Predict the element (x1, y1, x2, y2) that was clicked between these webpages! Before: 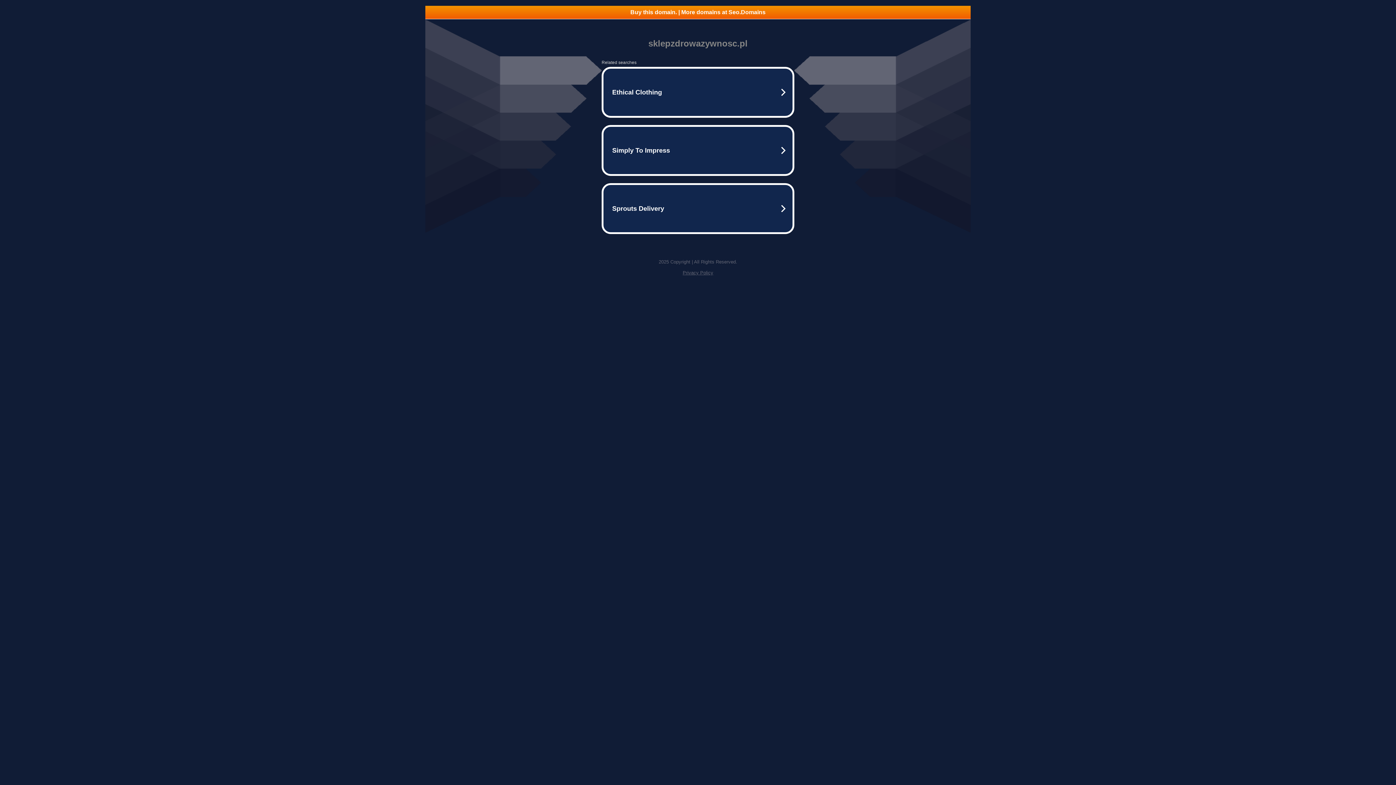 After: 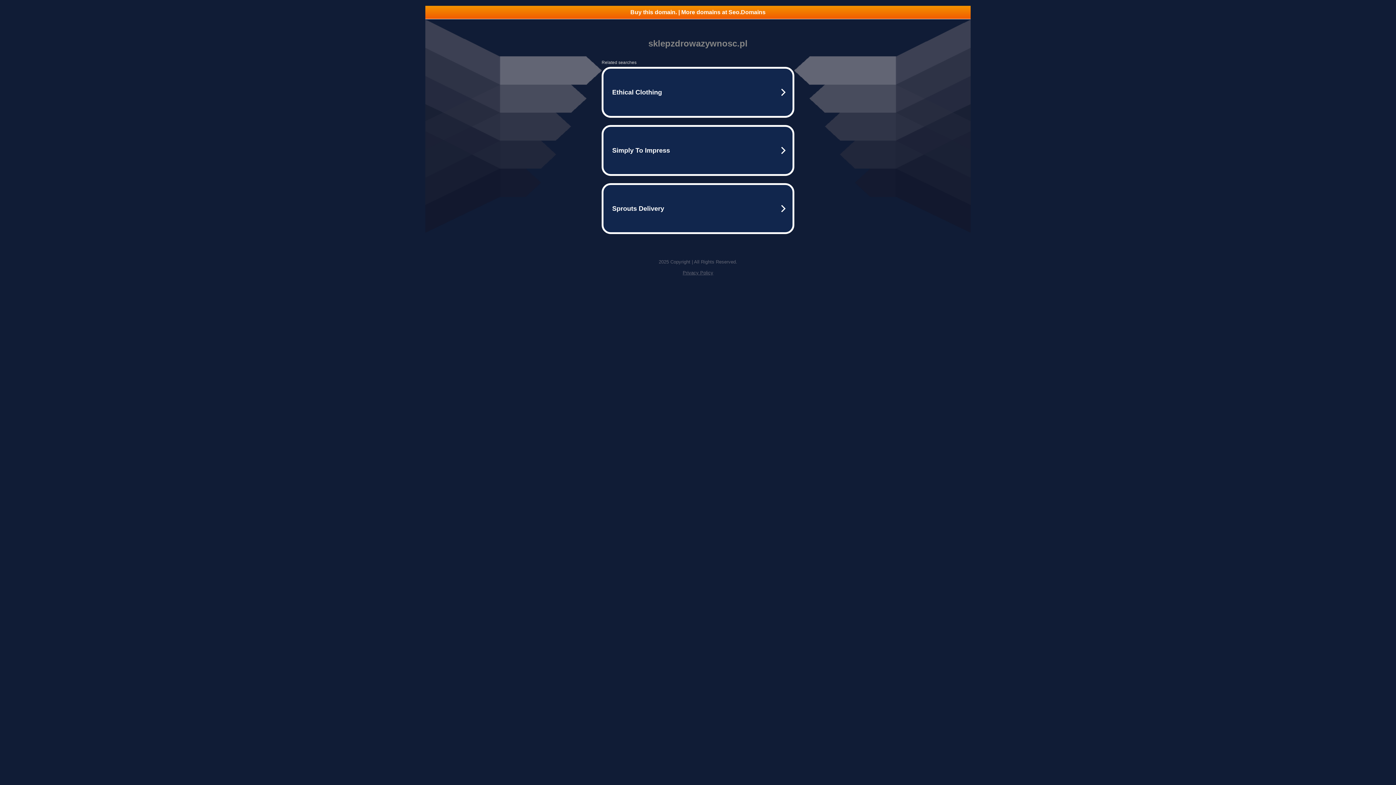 Action: label: Buy this domain. | More domains at Seo.Domains bbox: (425, 5, 970, 18)